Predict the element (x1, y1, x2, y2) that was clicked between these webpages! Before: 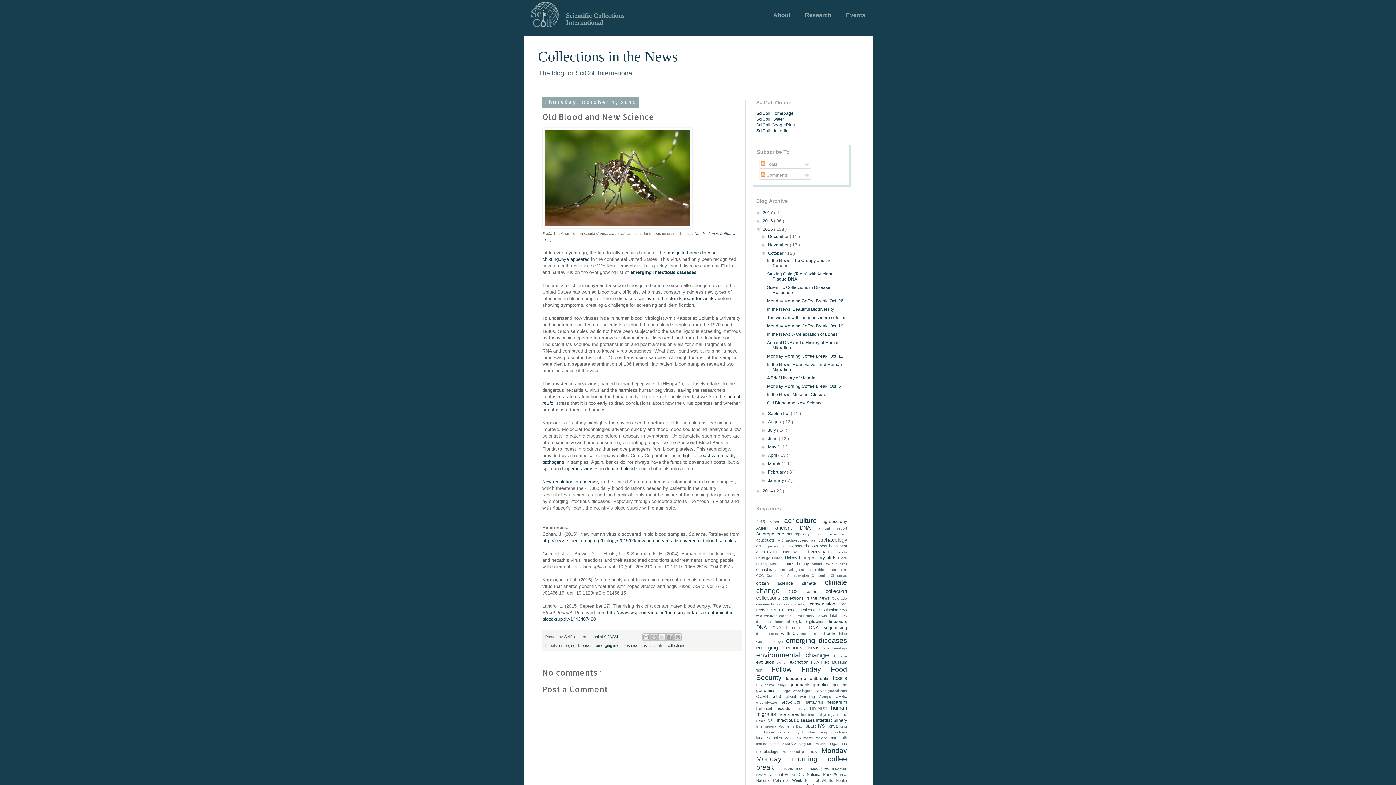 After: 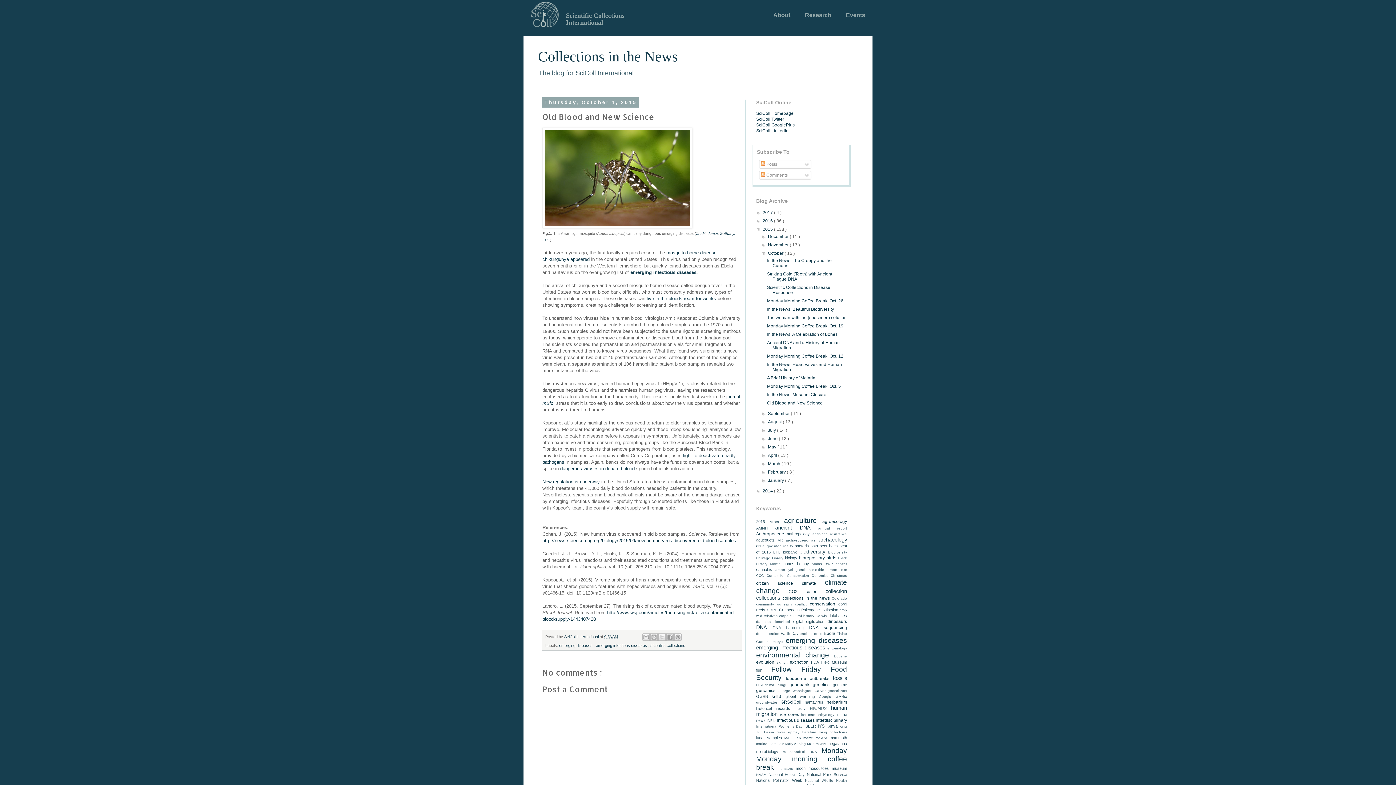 Action: label: 9:56 AM  bbox: (604, 634, 619, 639)